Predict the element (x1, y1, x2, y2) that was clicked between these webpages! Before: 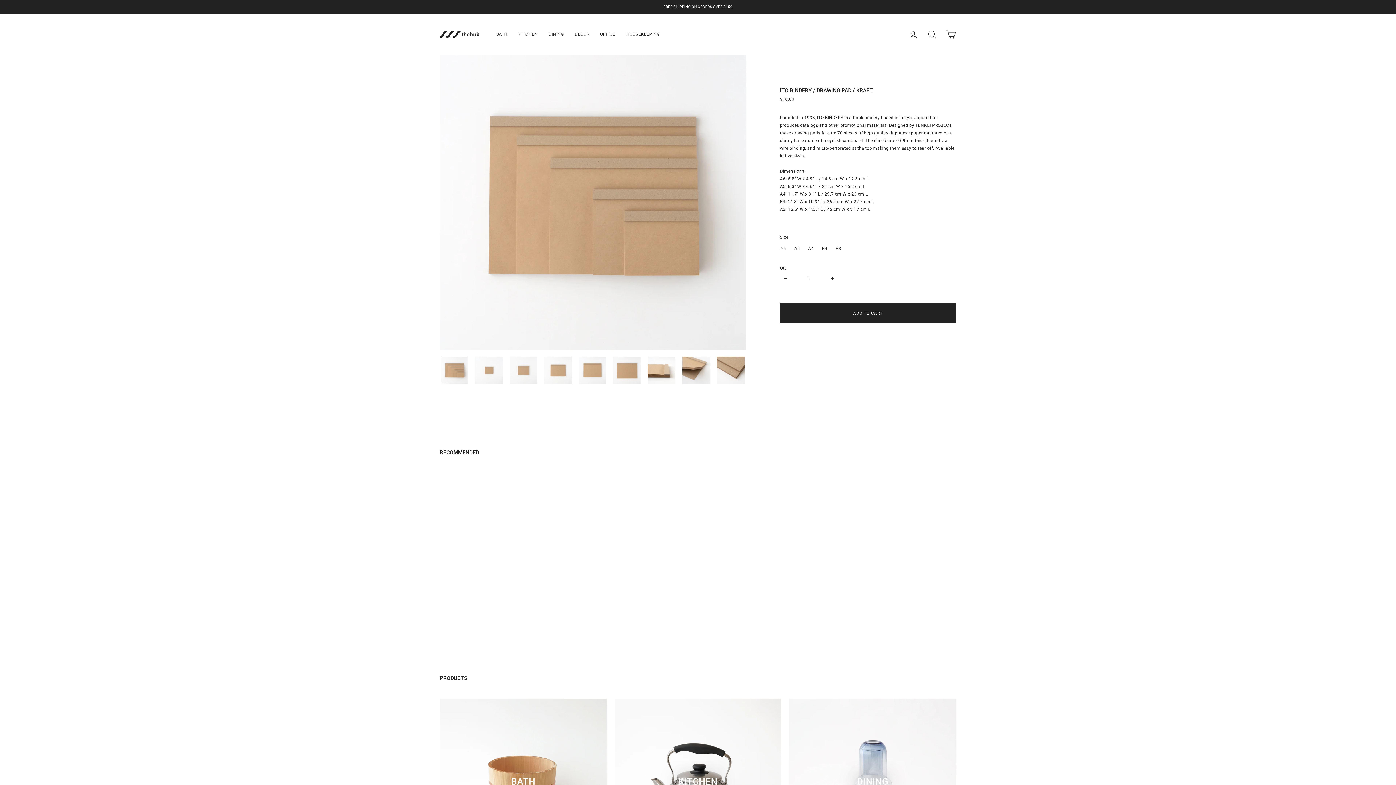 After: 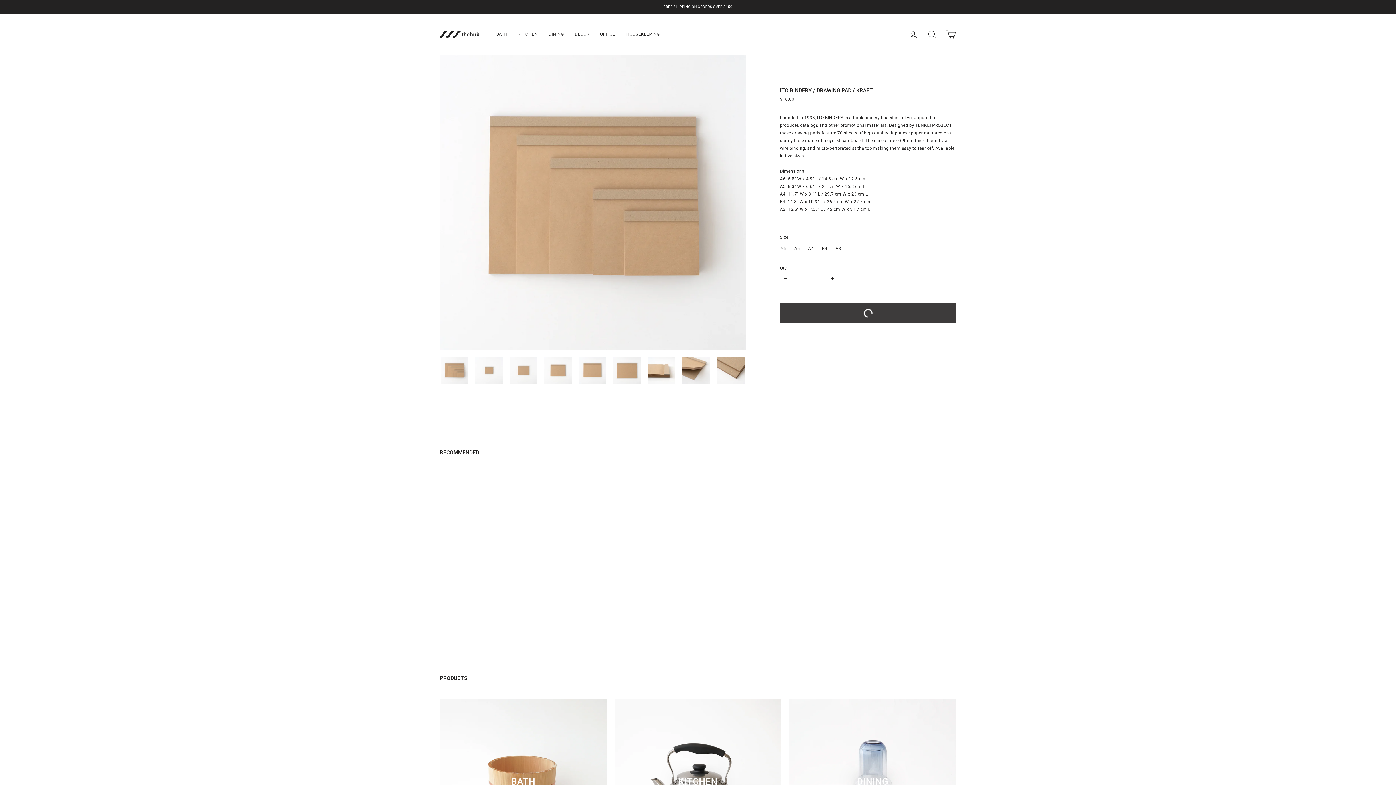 Action: label: ADD TO CART bbox: (780, 303, 956, 323)